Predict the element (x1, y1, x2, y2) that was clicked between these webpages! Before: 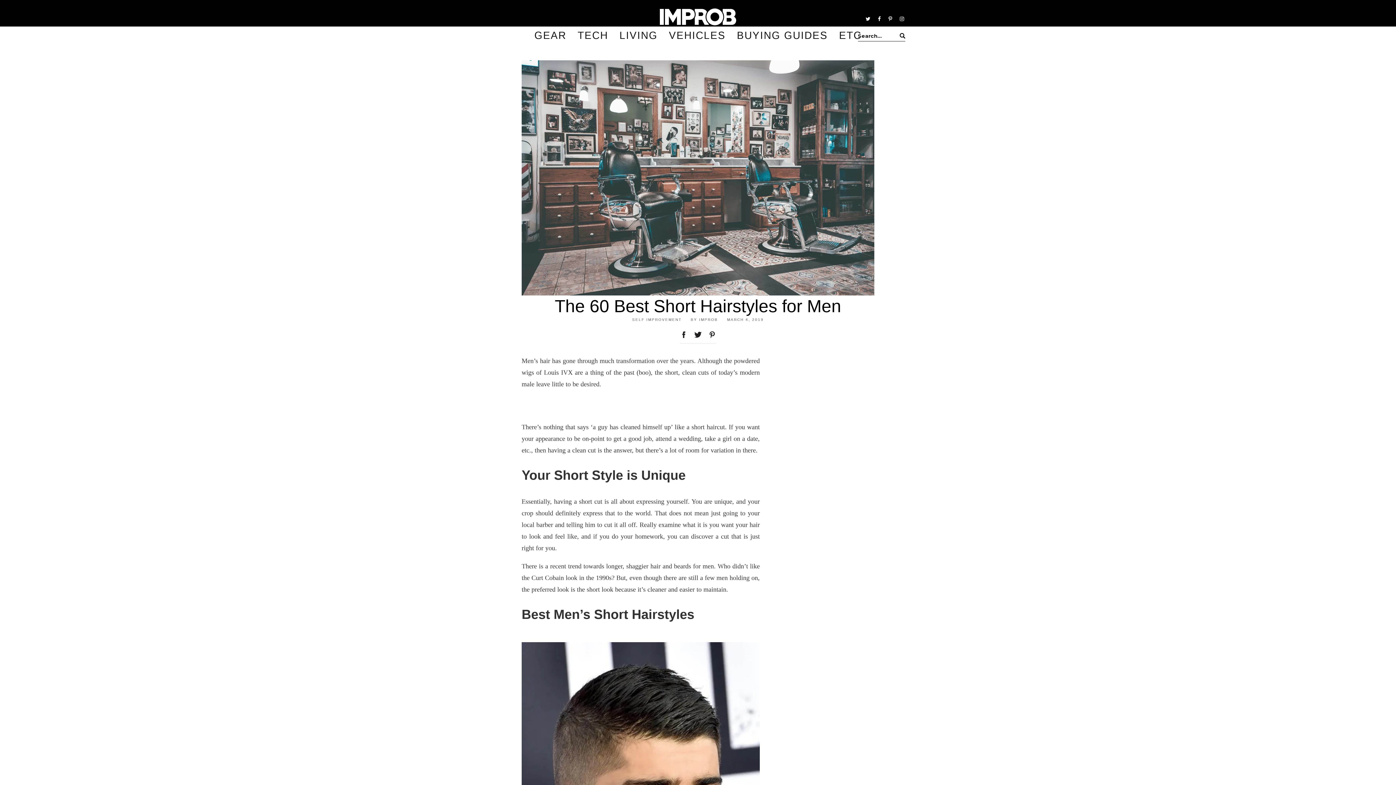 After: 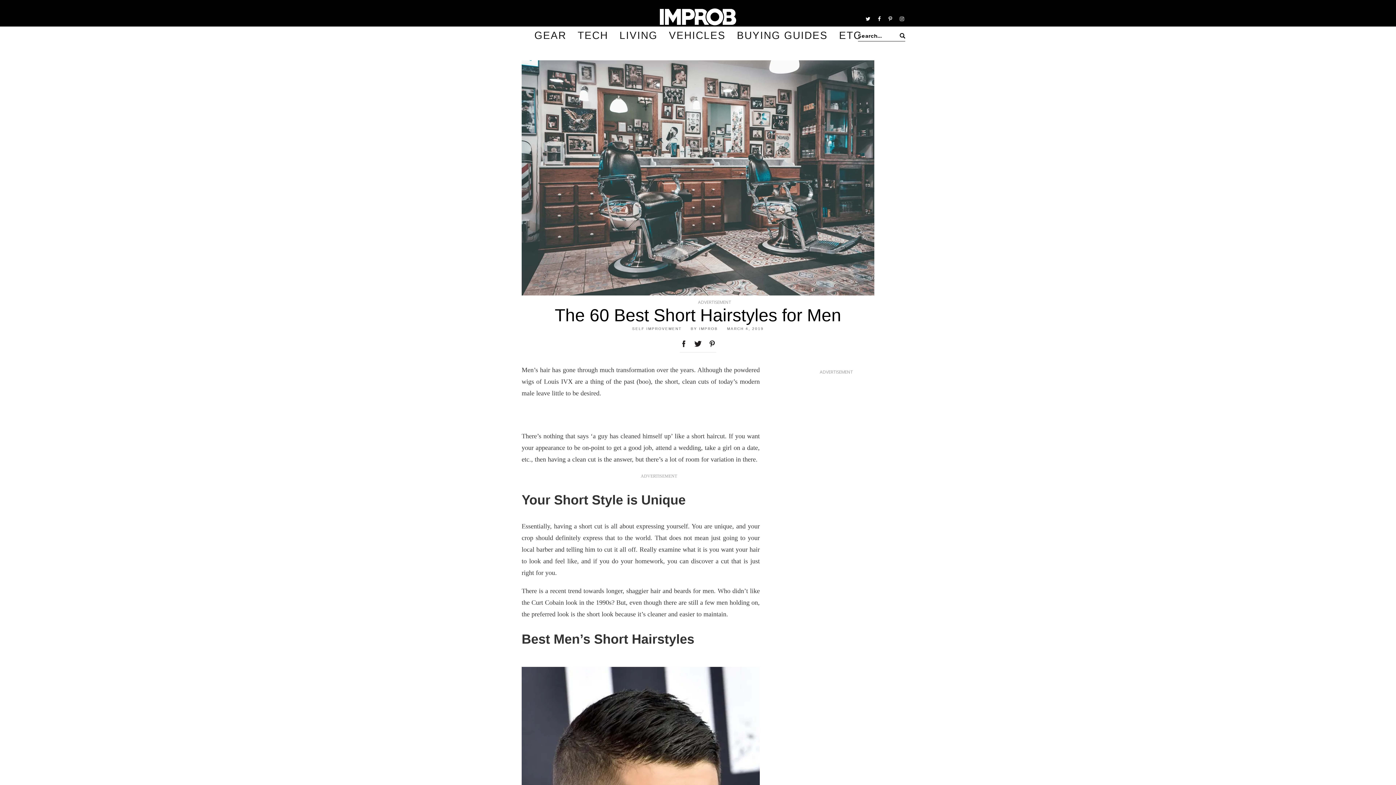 Action: bbox: (680, 332, 687, 339)